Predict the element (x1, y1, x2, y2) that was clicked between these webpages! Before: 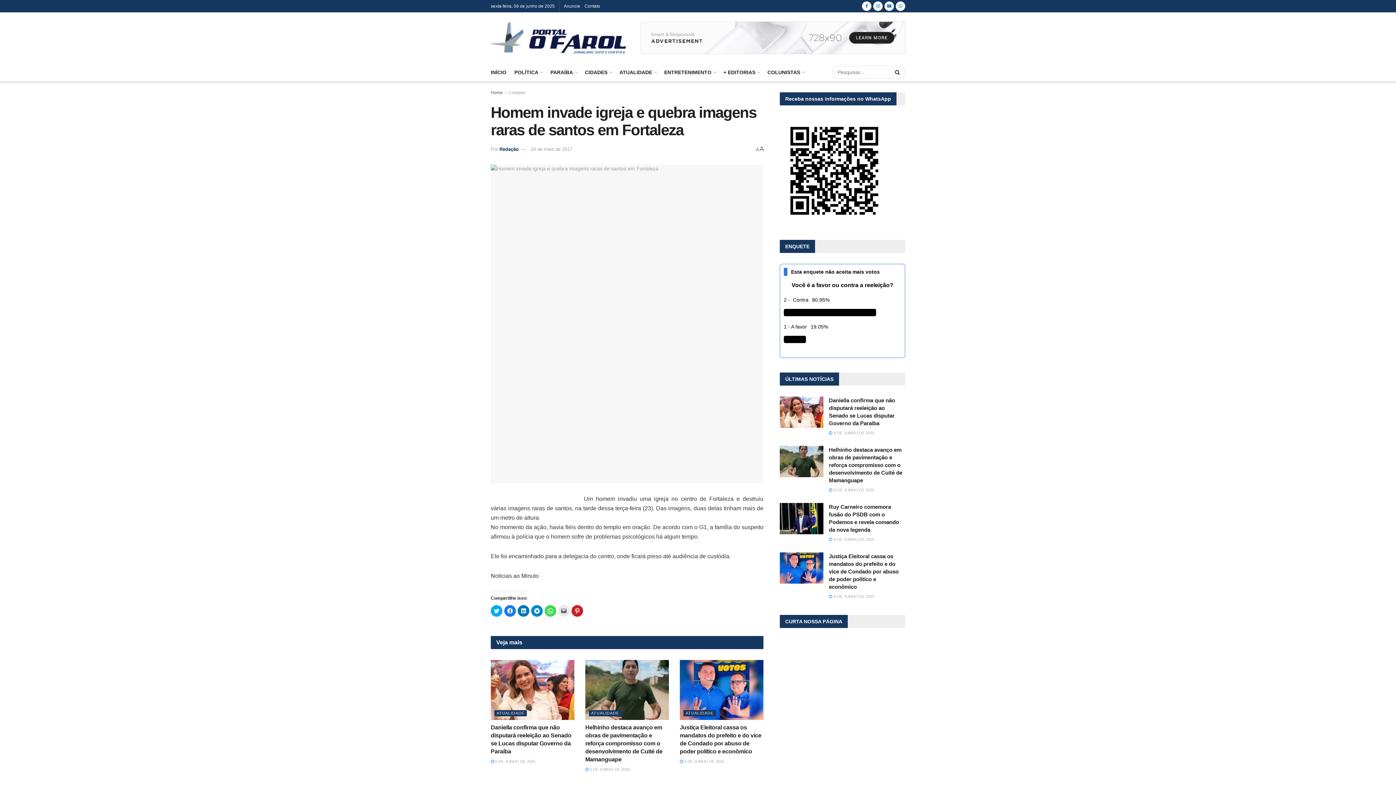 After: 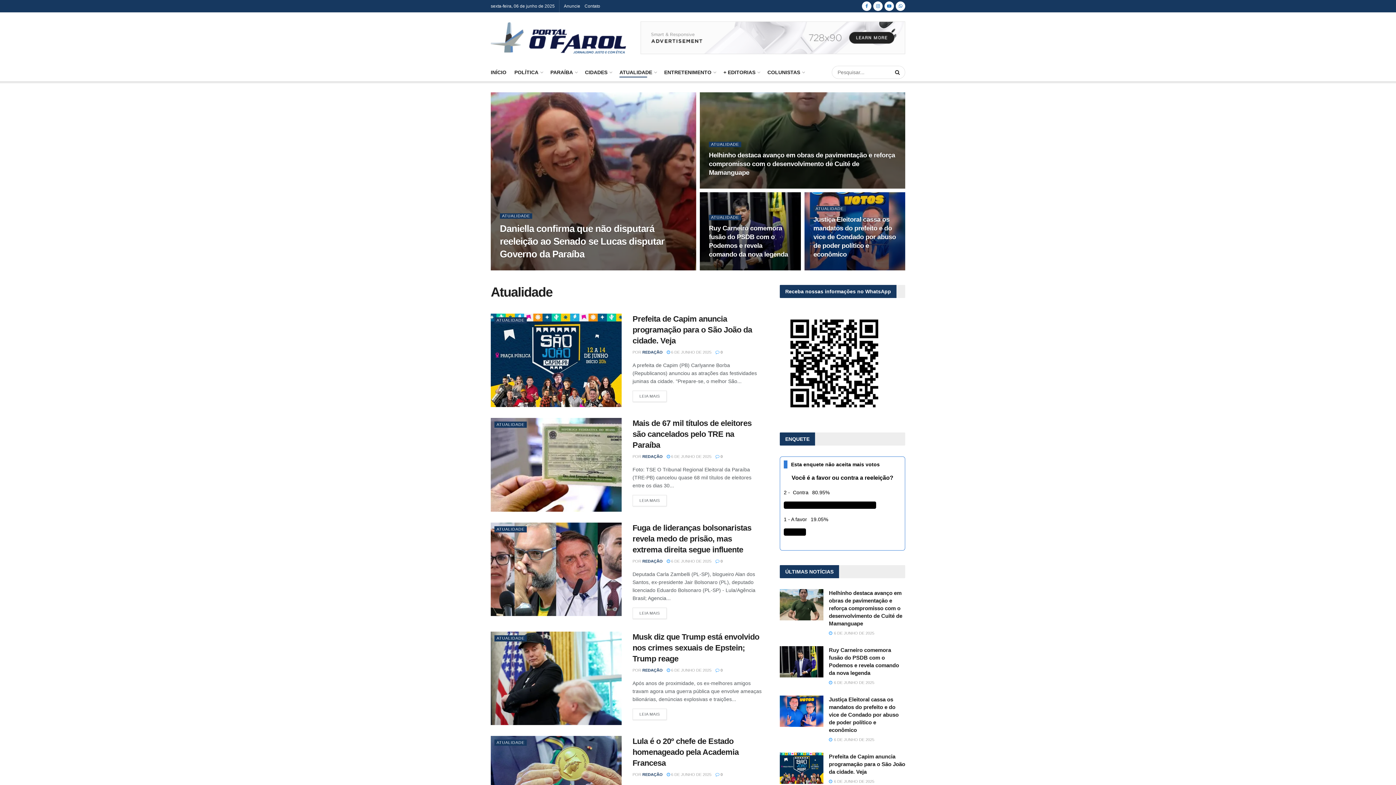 Action: label: ATUALIDADE bbox: (683, 710, 715, 716)